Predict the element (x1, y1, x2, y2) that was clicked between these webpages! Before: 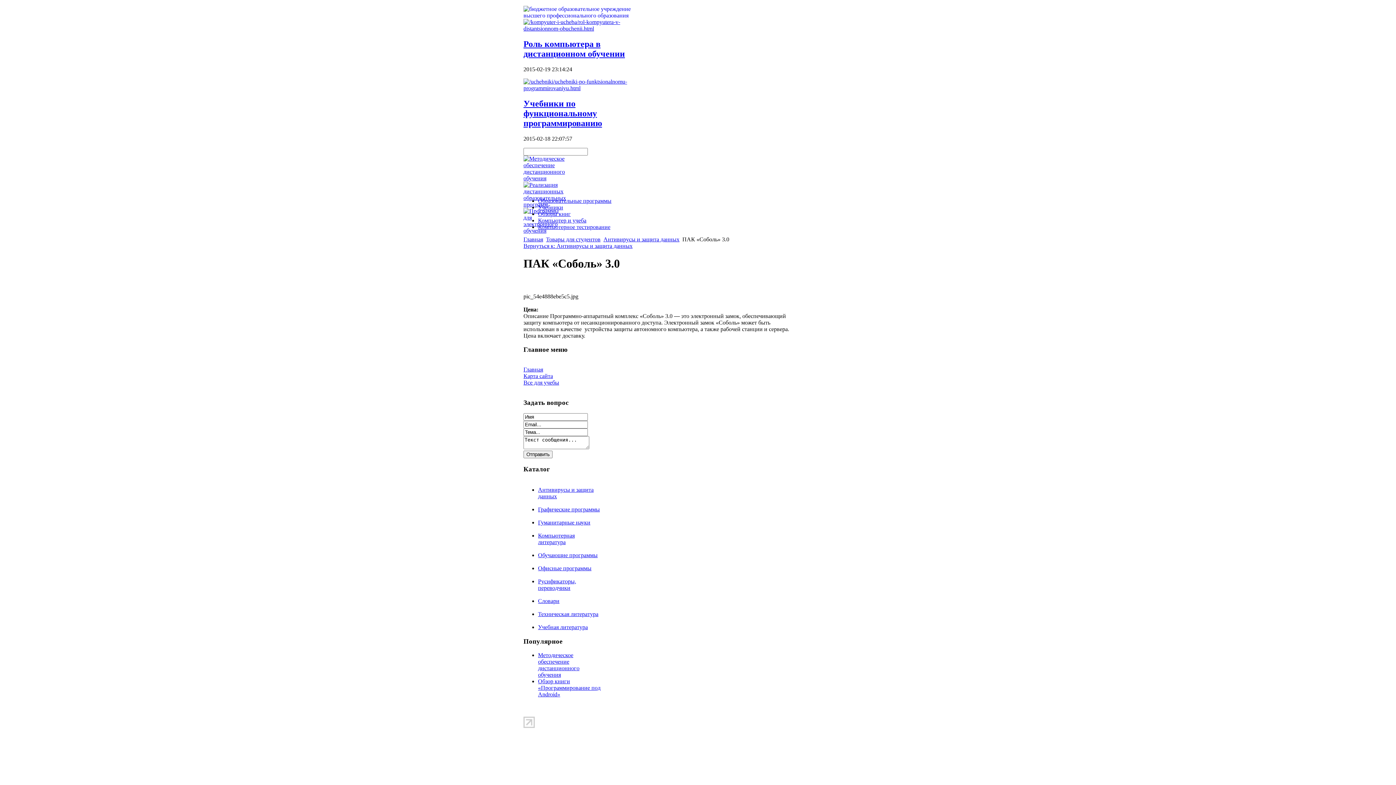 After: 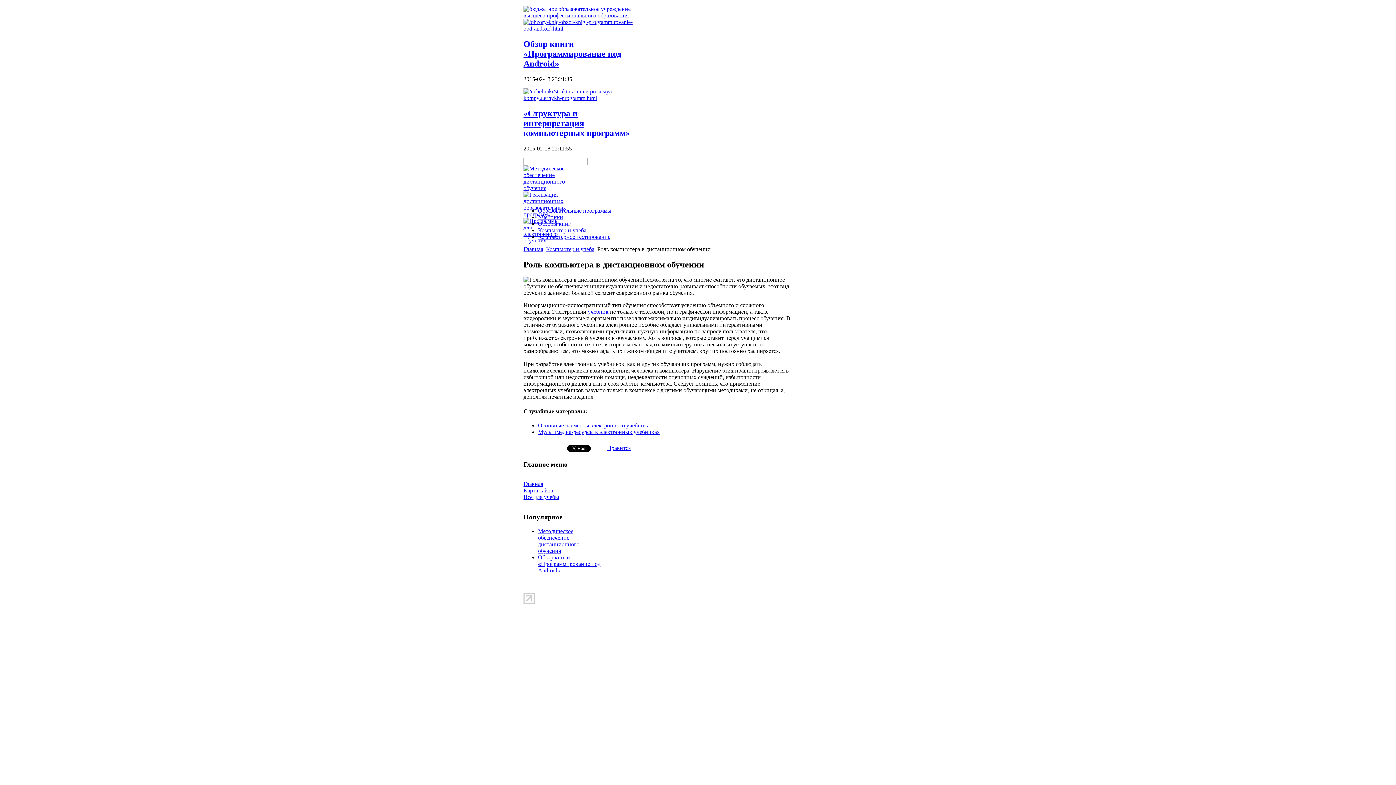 Action: bbox: (523, 25, 640, 31)